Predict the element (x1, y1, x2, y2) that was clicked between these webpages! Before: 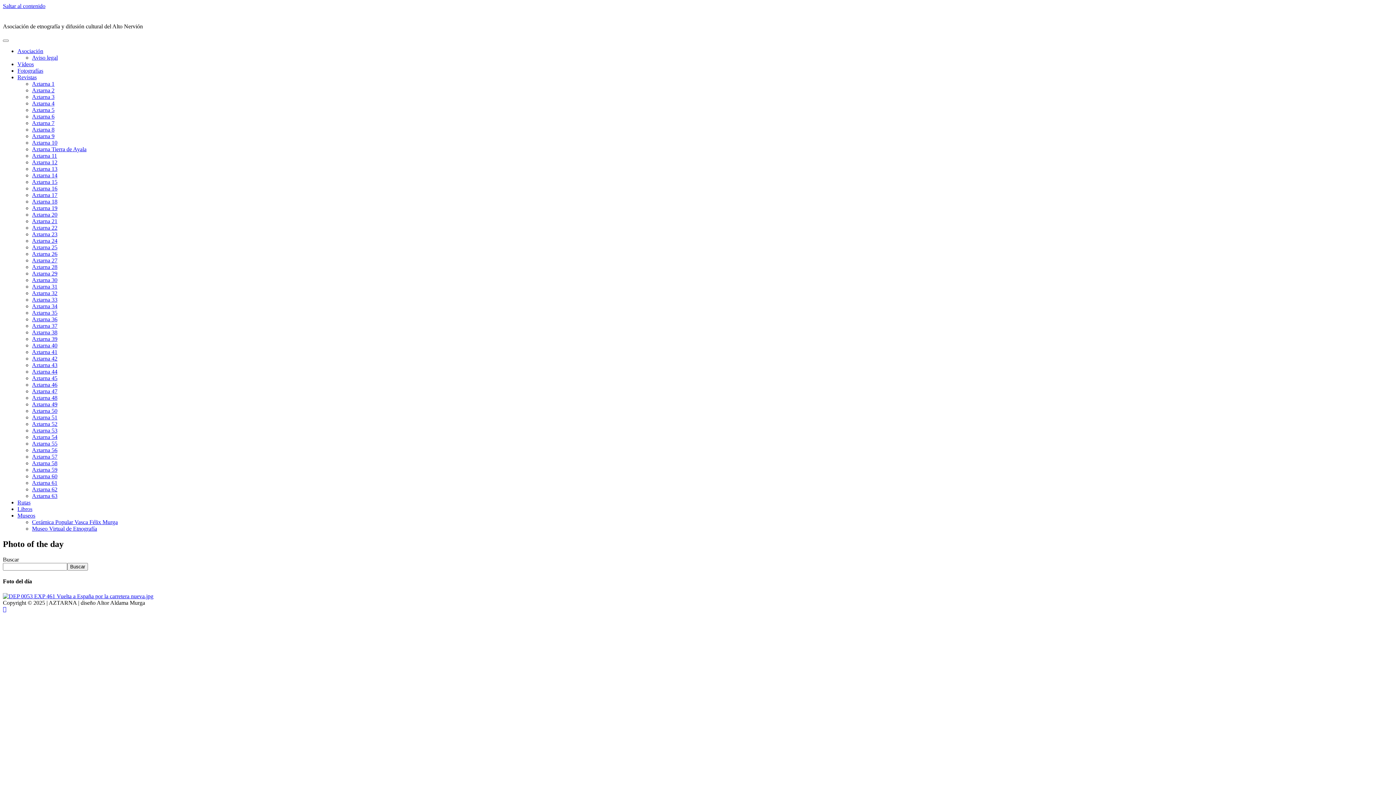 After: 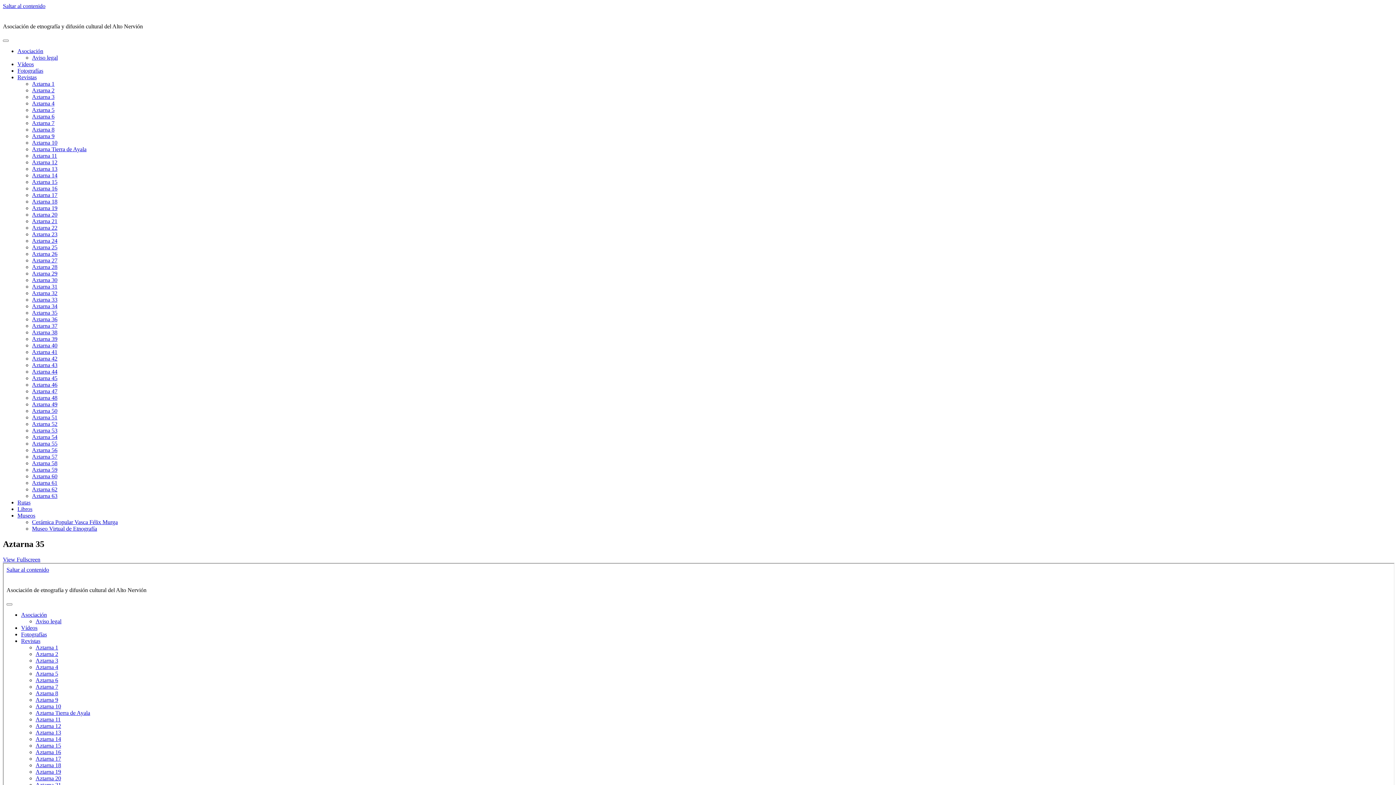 Action: bbox: (32, 309, 57, 315) label: Aztarna 35